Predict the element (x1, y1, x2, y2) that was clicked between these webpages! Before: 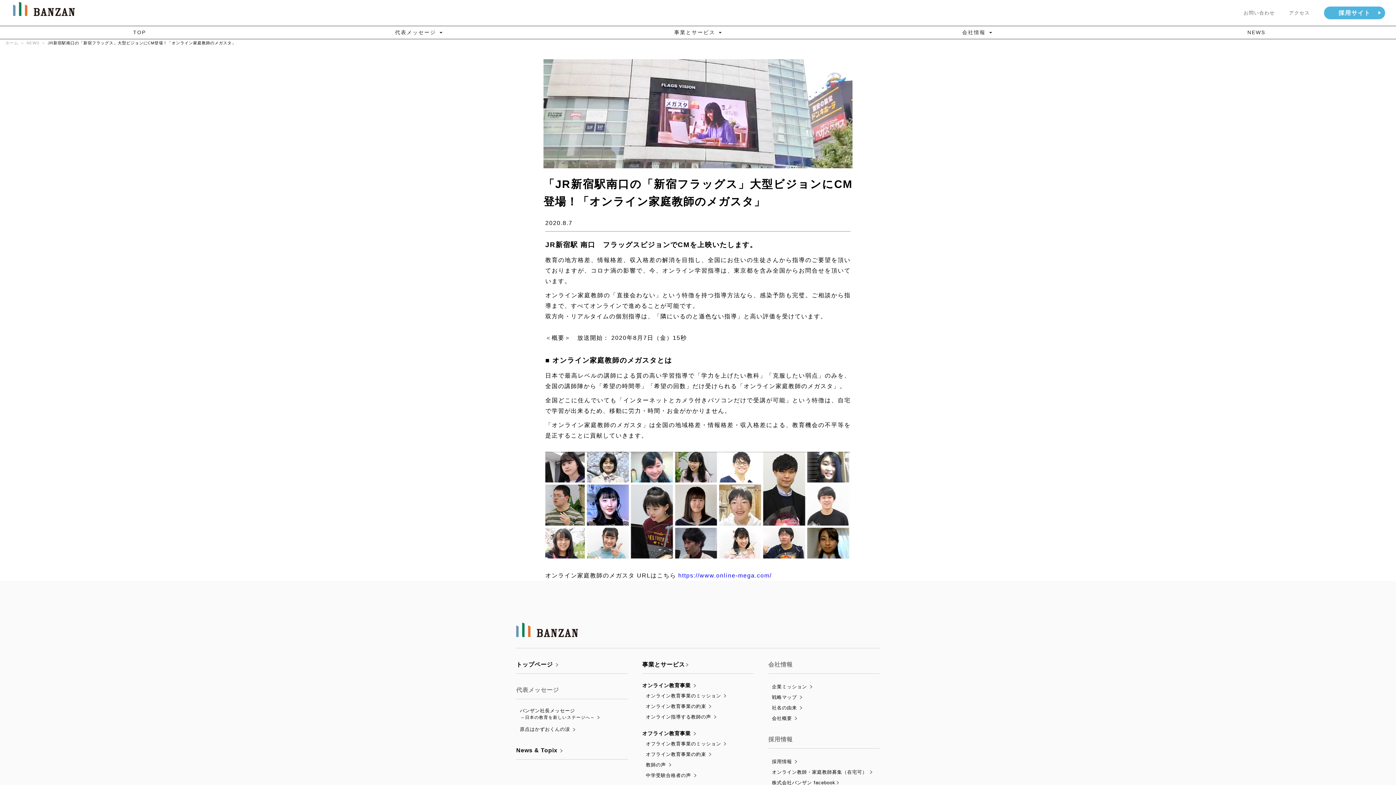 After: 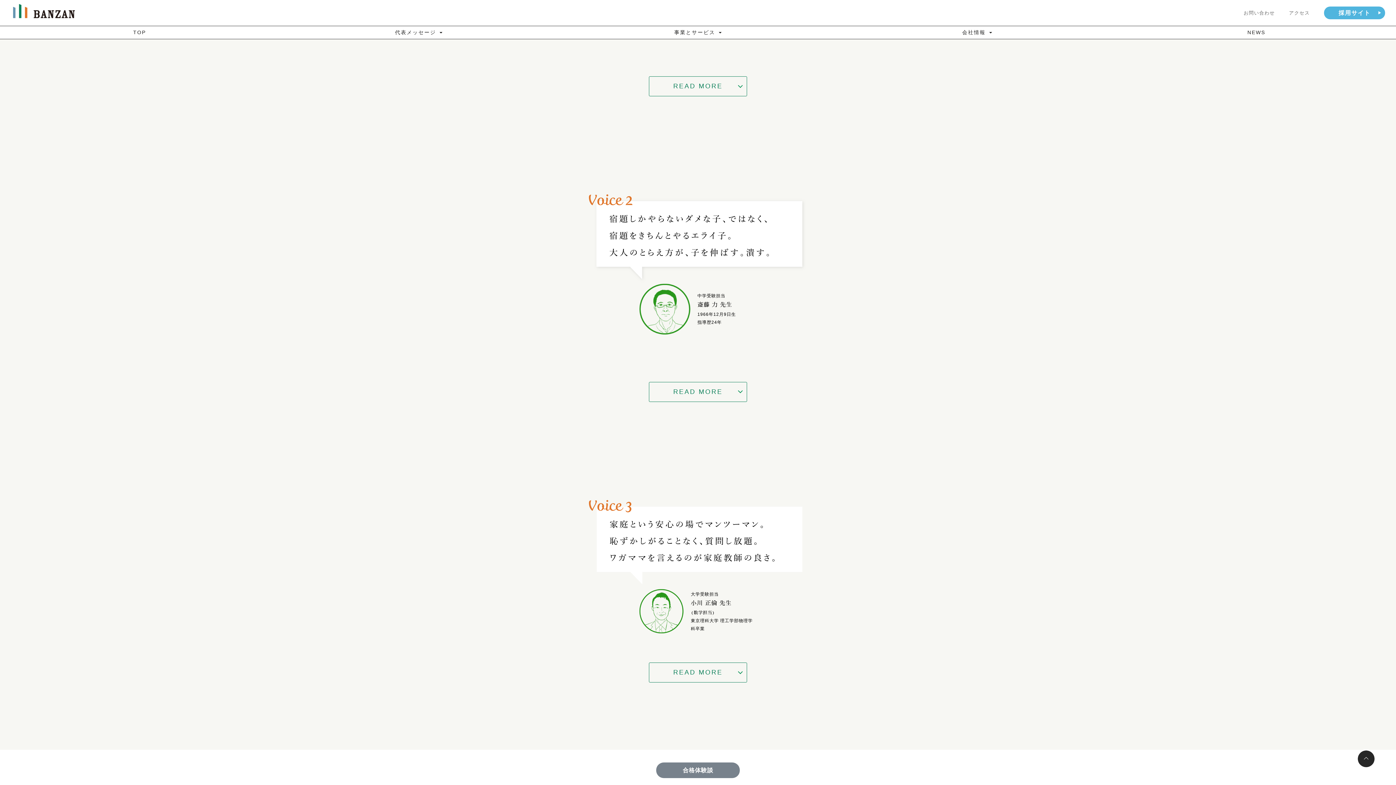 Action: label: 中学受験合格者の声  bbox: (642, 772, 696, 778)